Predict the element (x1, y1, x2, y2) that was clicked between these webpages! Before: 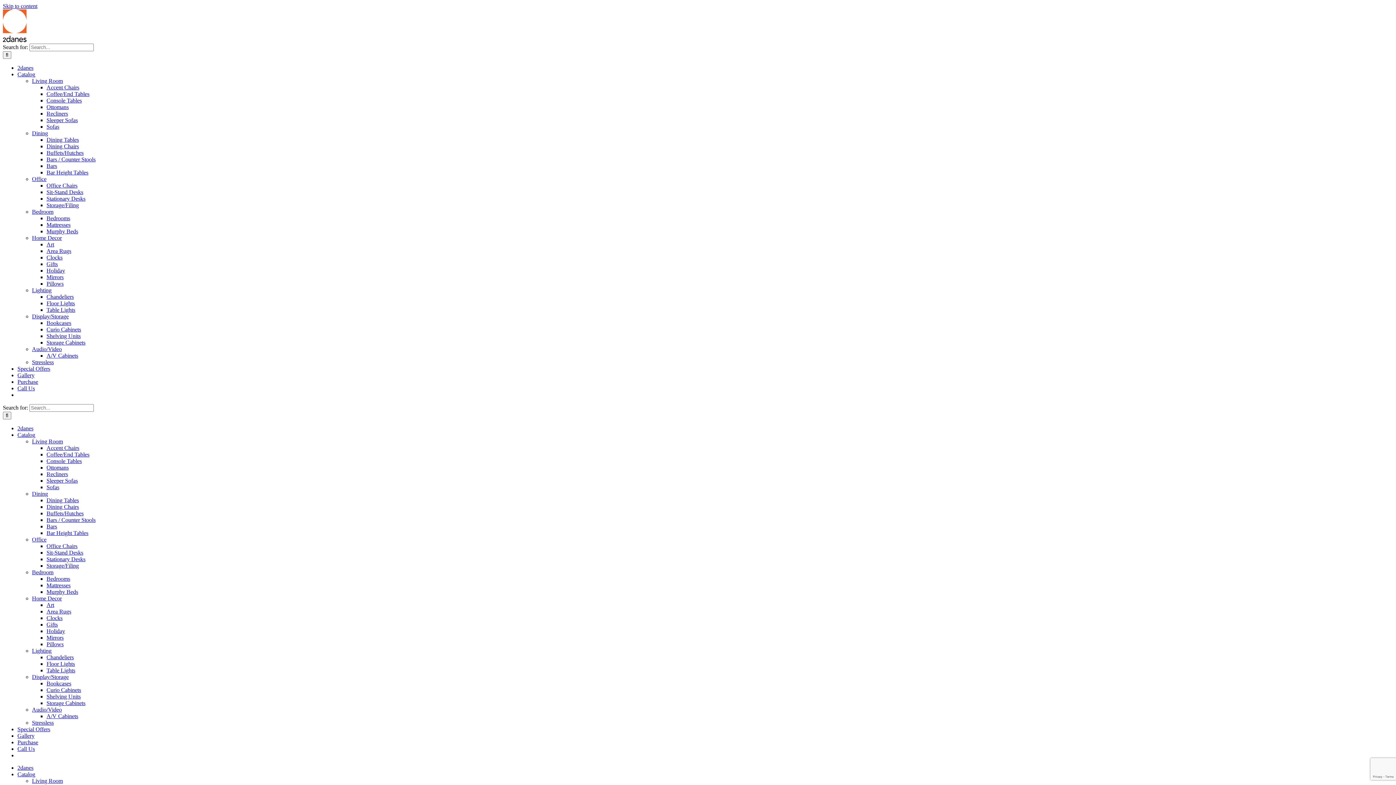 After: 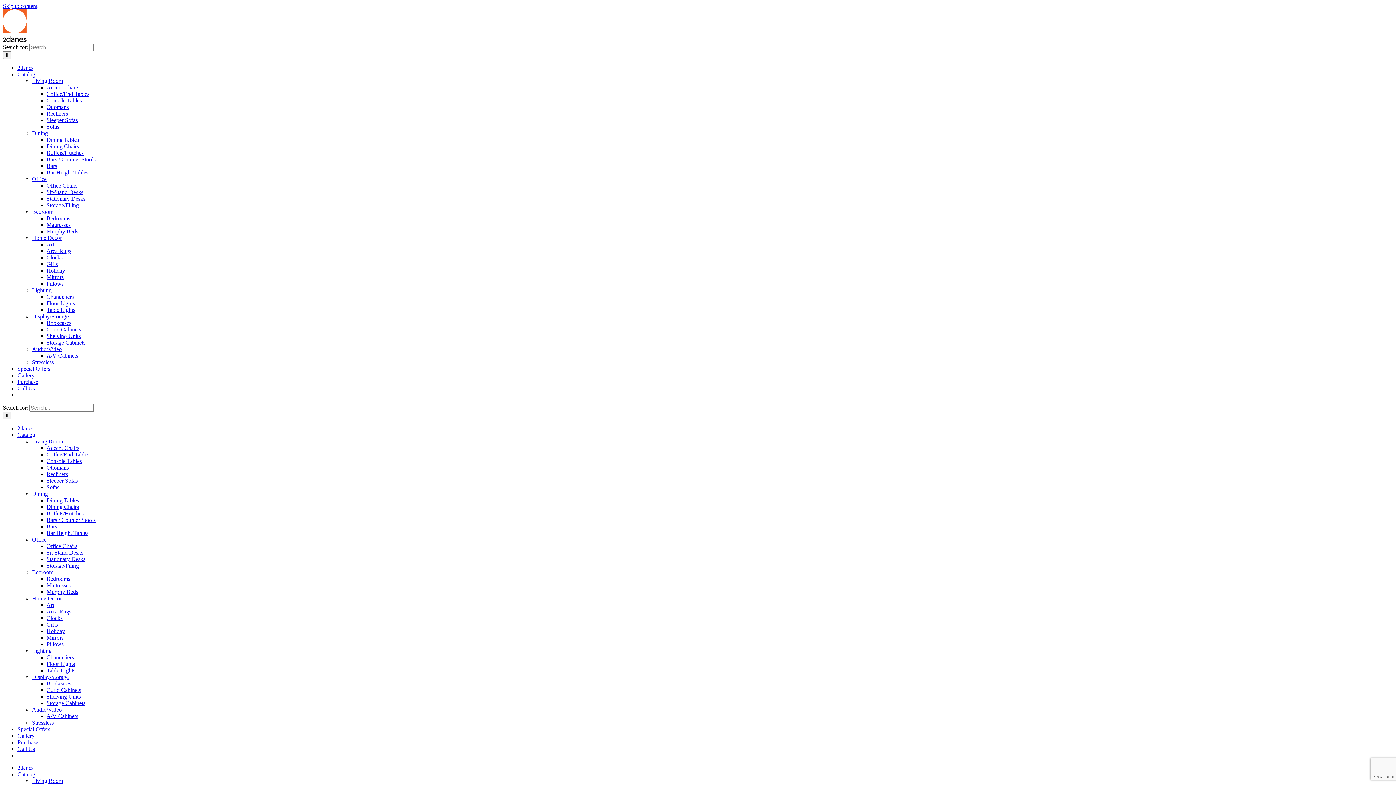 Action: bbox: (46, 202, 78, 208) label: Storage/Filing